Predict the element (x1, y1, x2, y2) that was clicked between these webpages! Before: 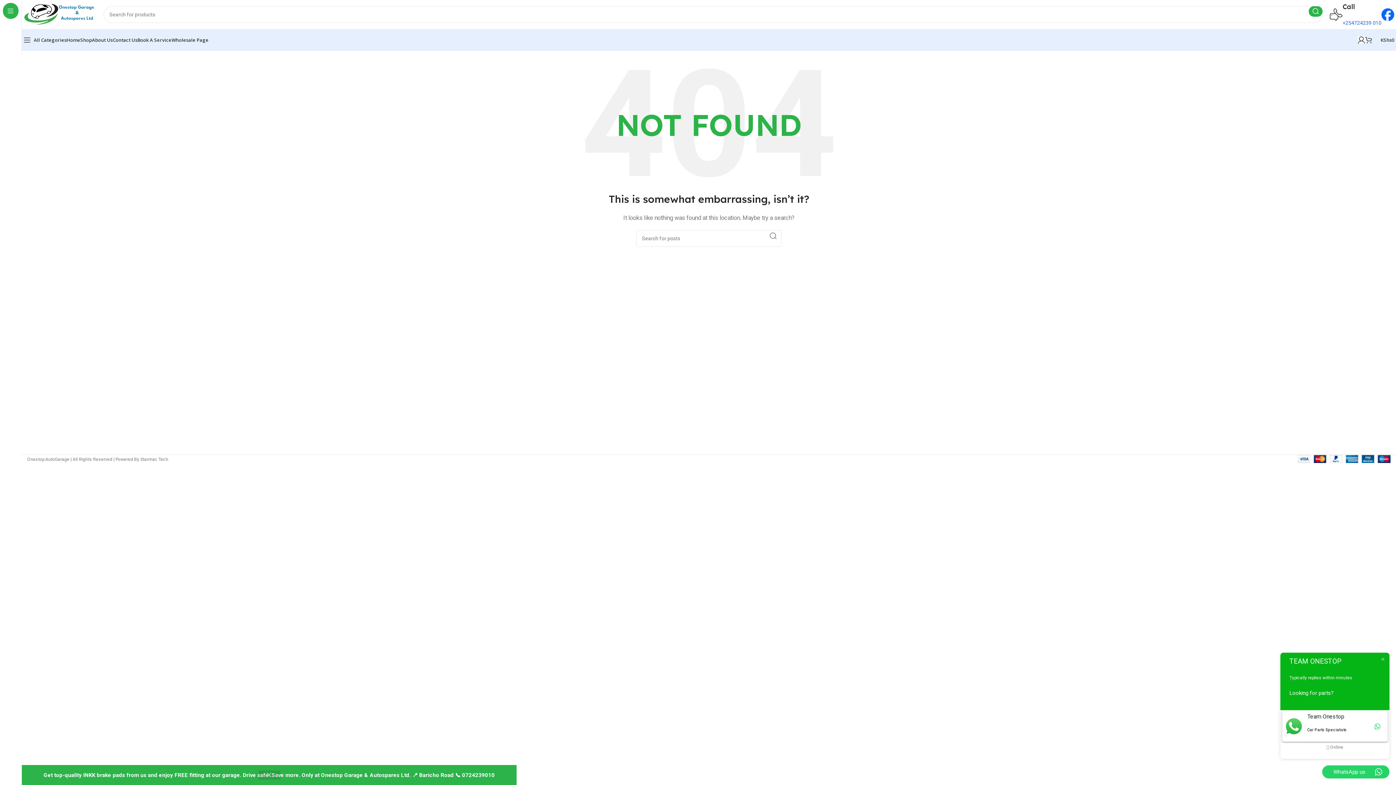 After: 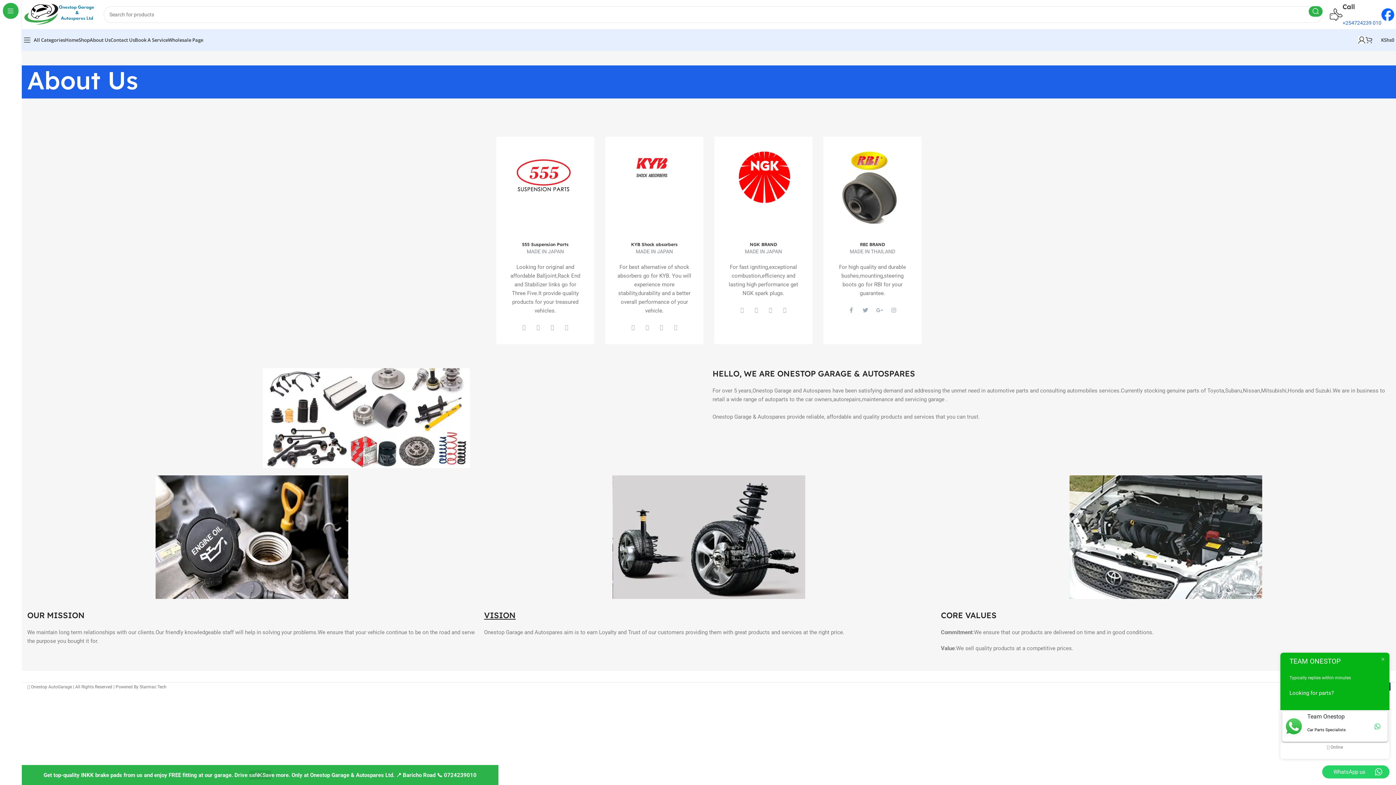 Action: label: About Us bbox: (92, 32, 112, 47)